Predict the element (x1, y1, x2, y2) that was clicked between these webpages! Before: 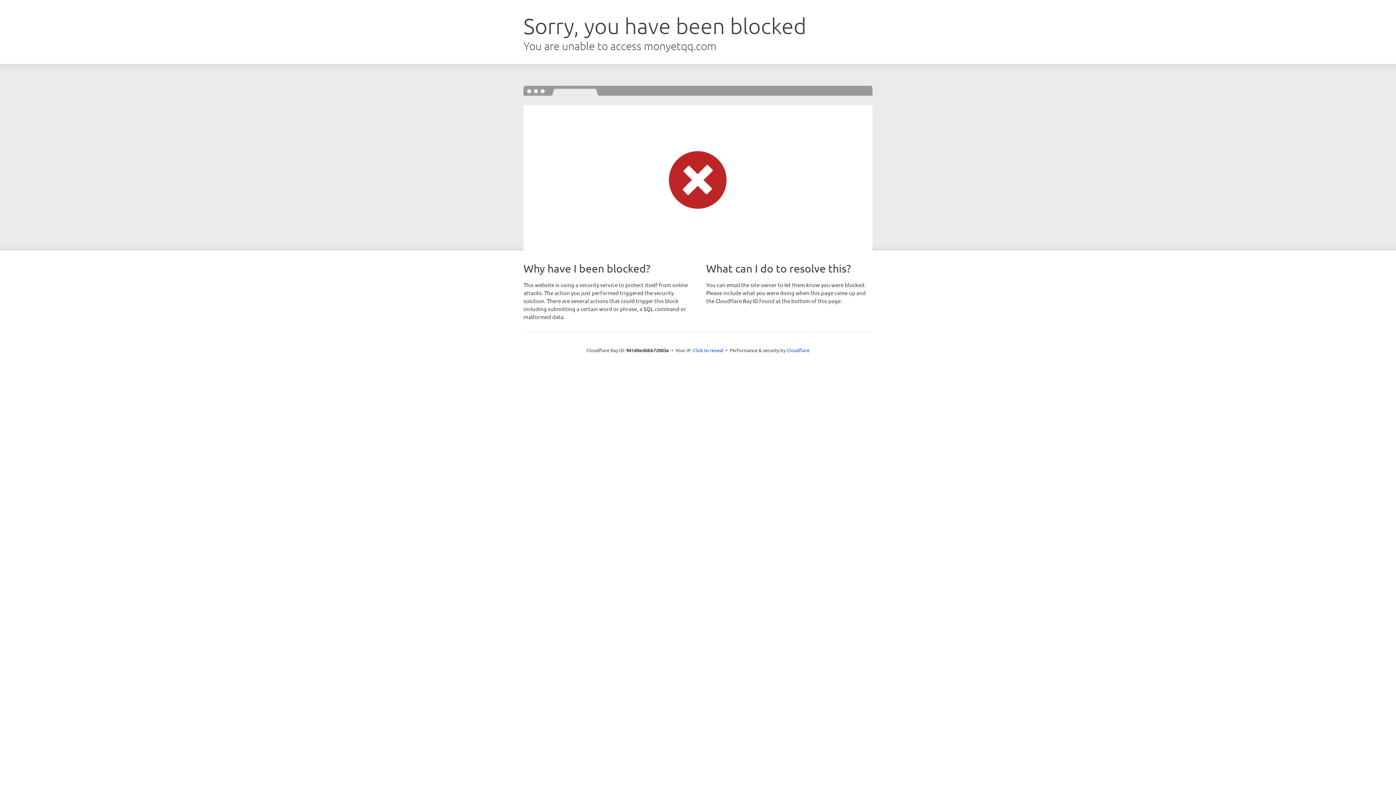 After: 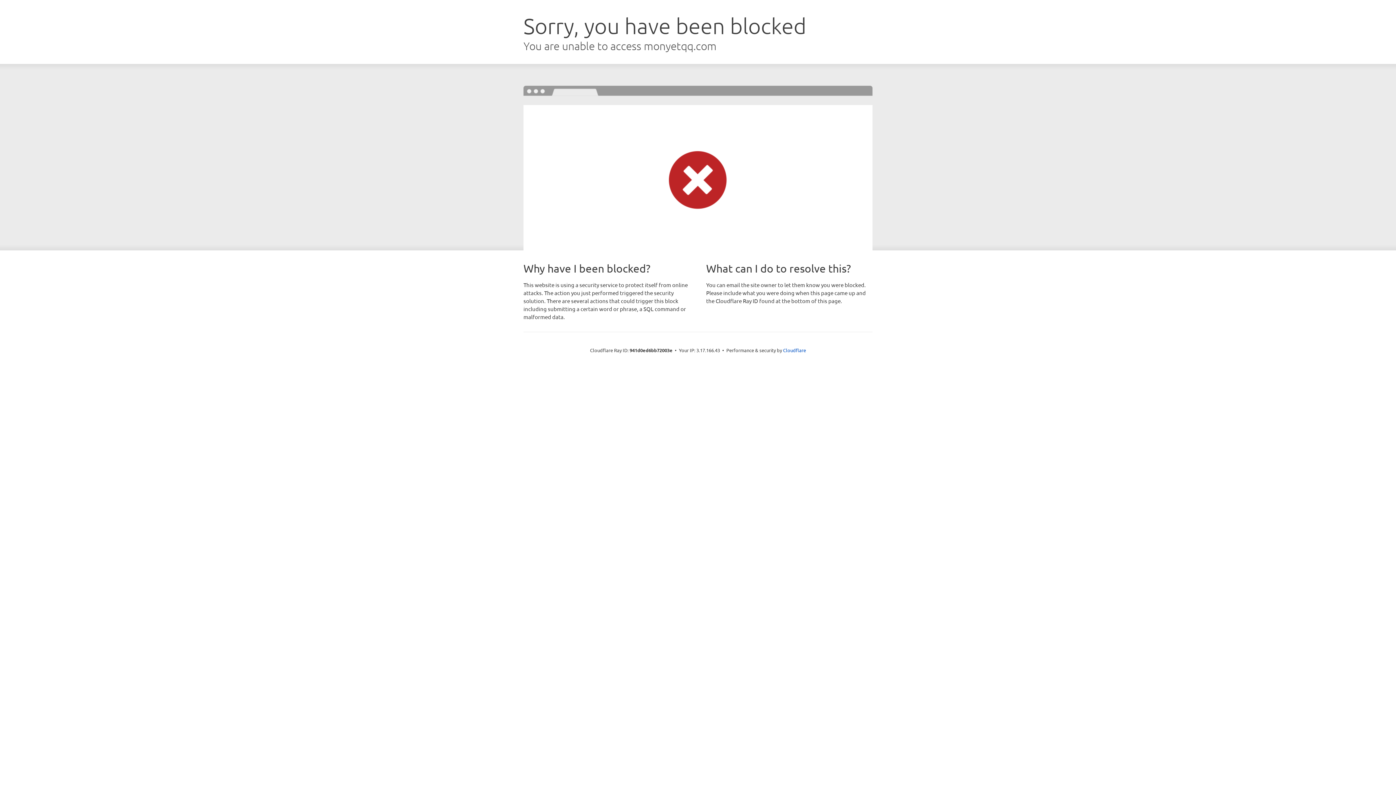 Action: bbox: (693, 346, 723, 353) label: Click to reveal